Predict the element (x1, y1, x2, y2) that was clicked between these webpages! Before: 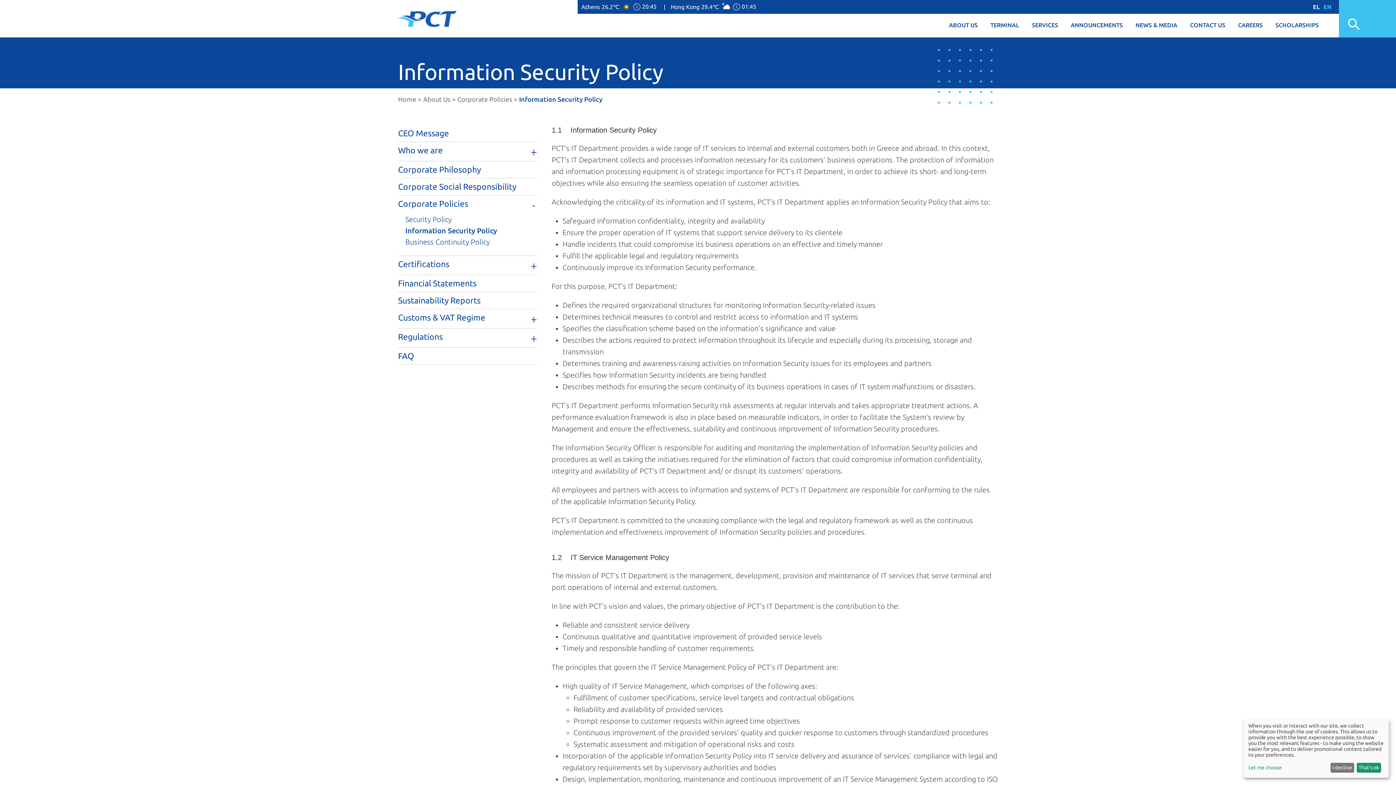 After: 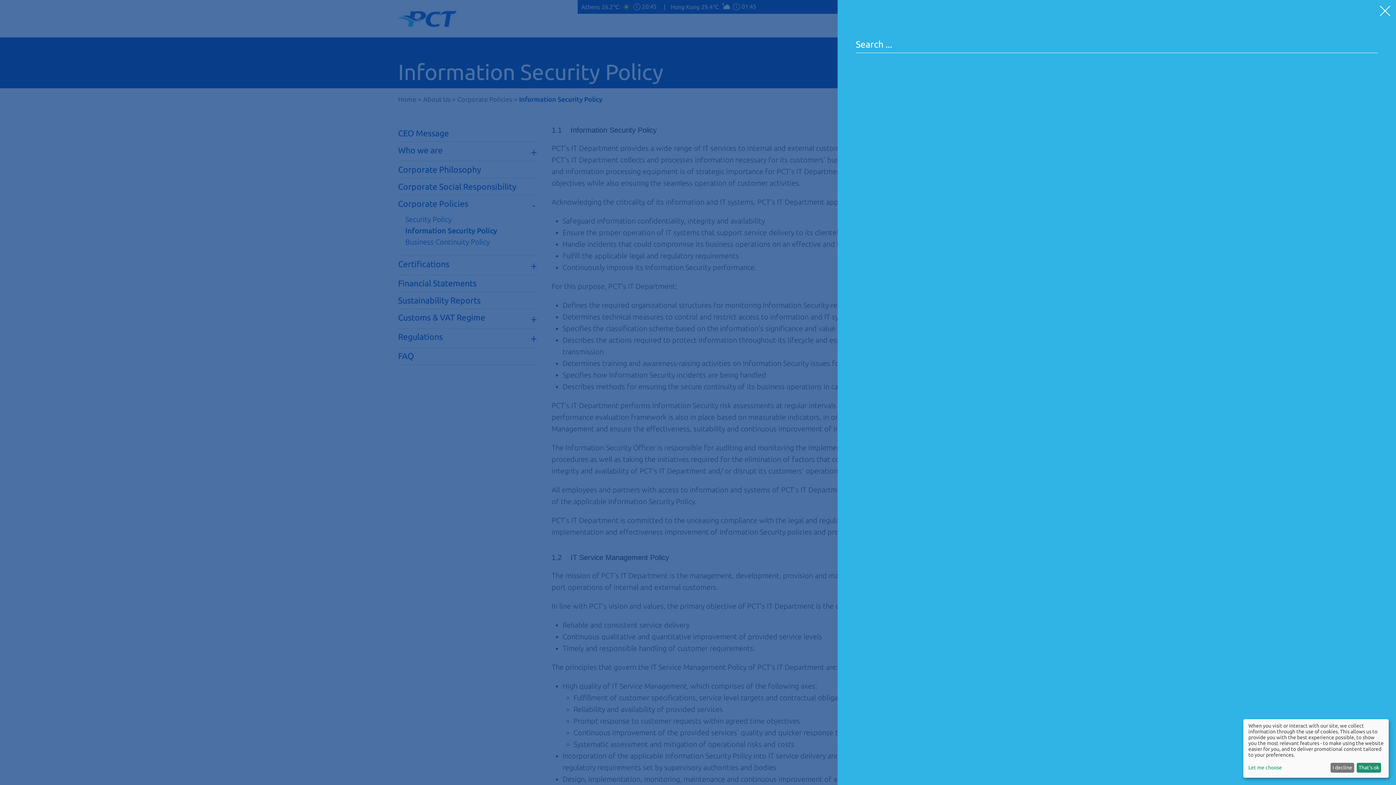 Action: bbox: (1339, 0, 1396, 37)